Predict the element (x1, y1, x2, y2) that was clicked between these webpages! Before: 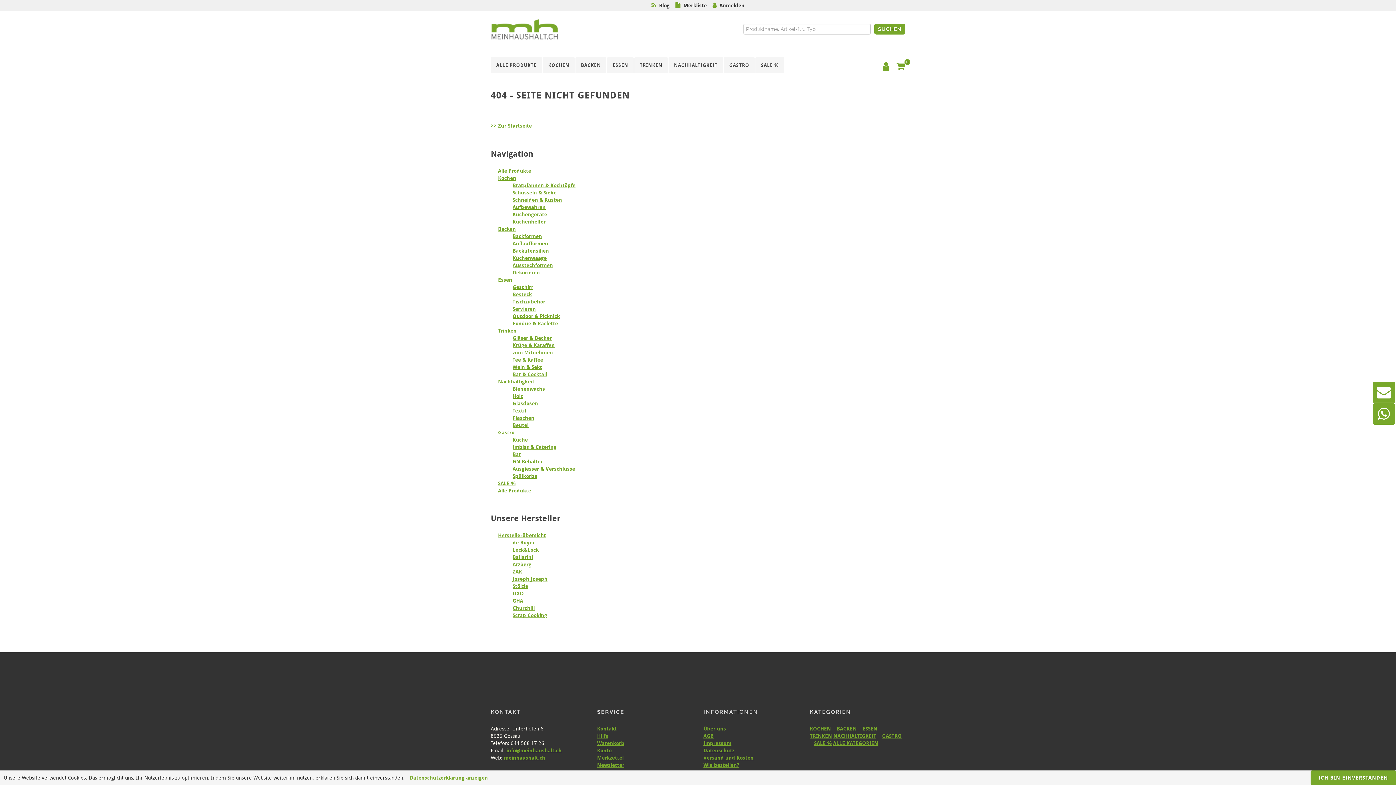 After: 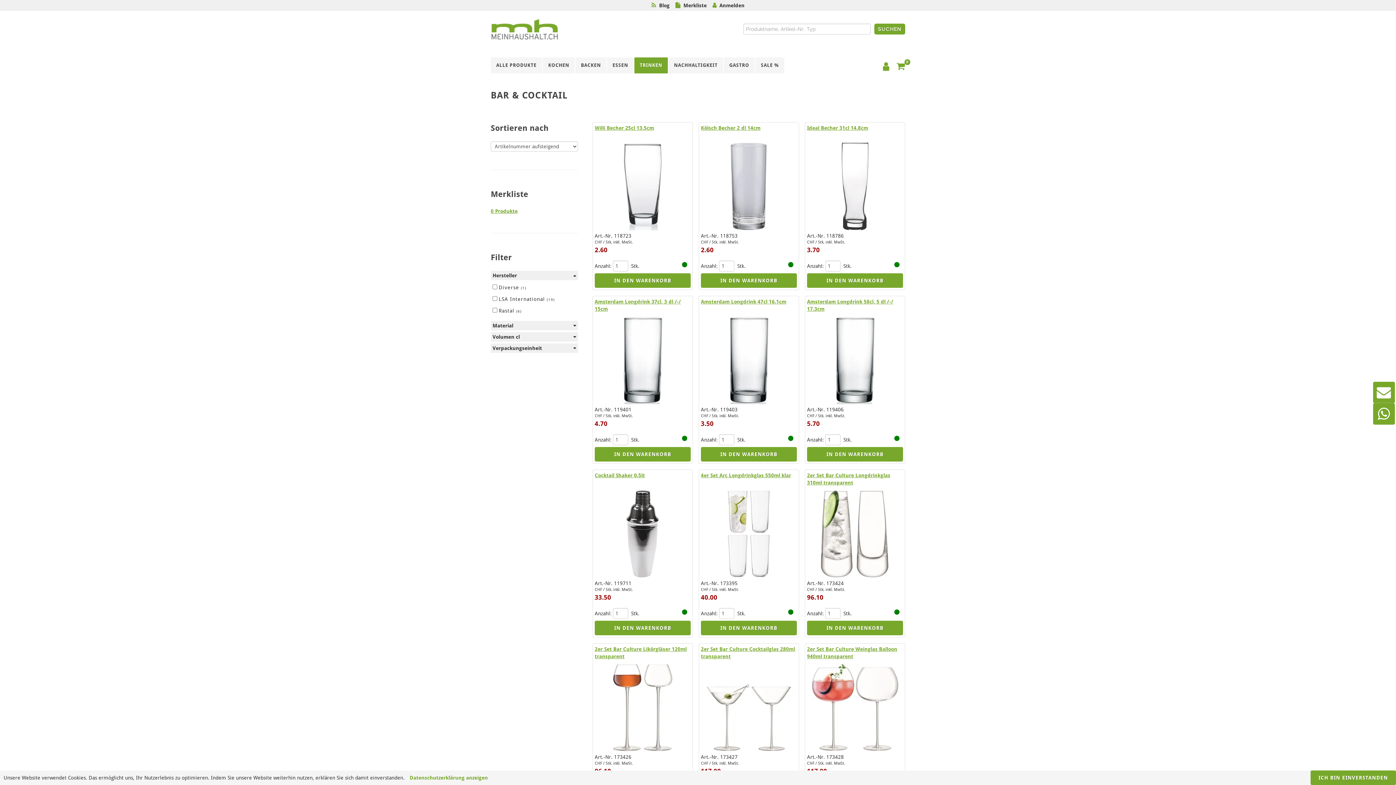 Action: bbox: (512, 371, 547, 377) label: Bar & Cocktail